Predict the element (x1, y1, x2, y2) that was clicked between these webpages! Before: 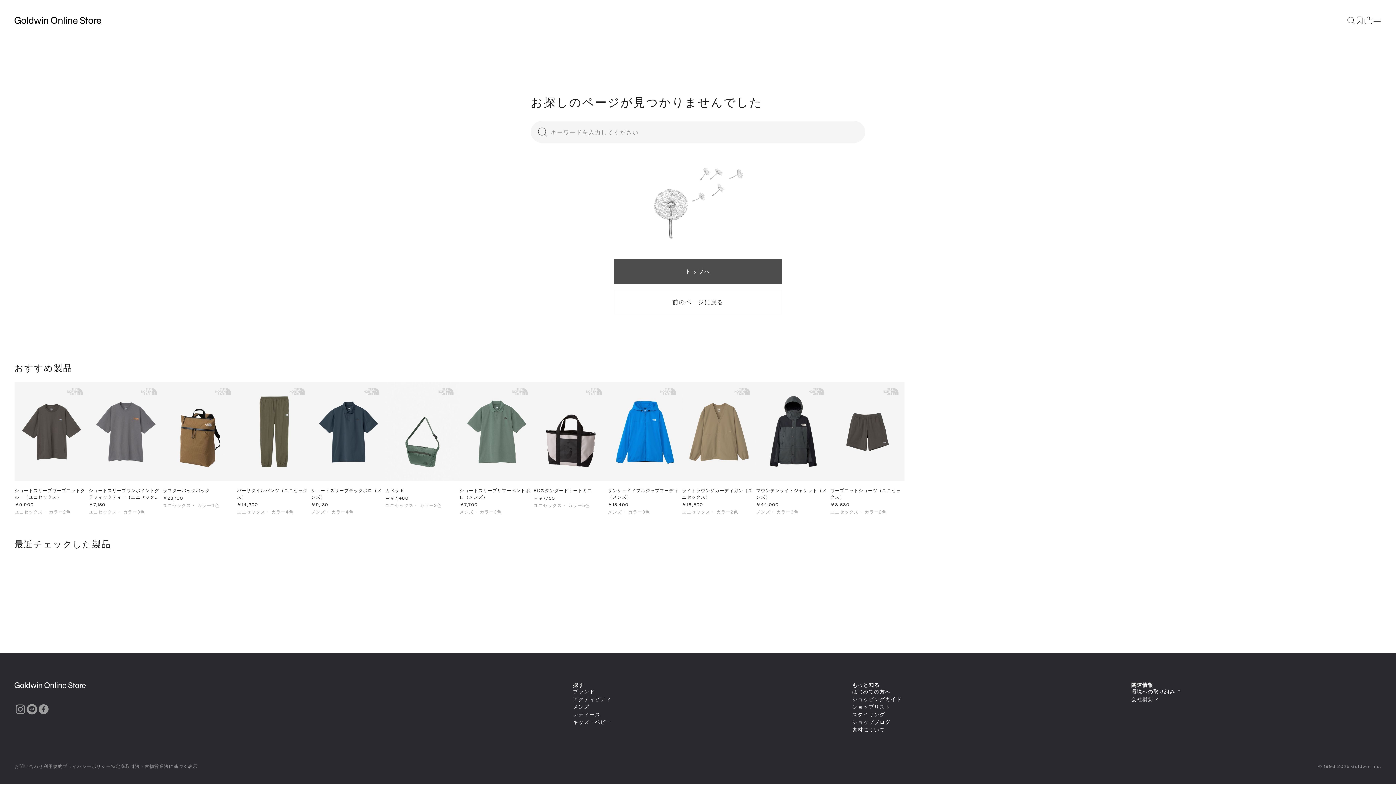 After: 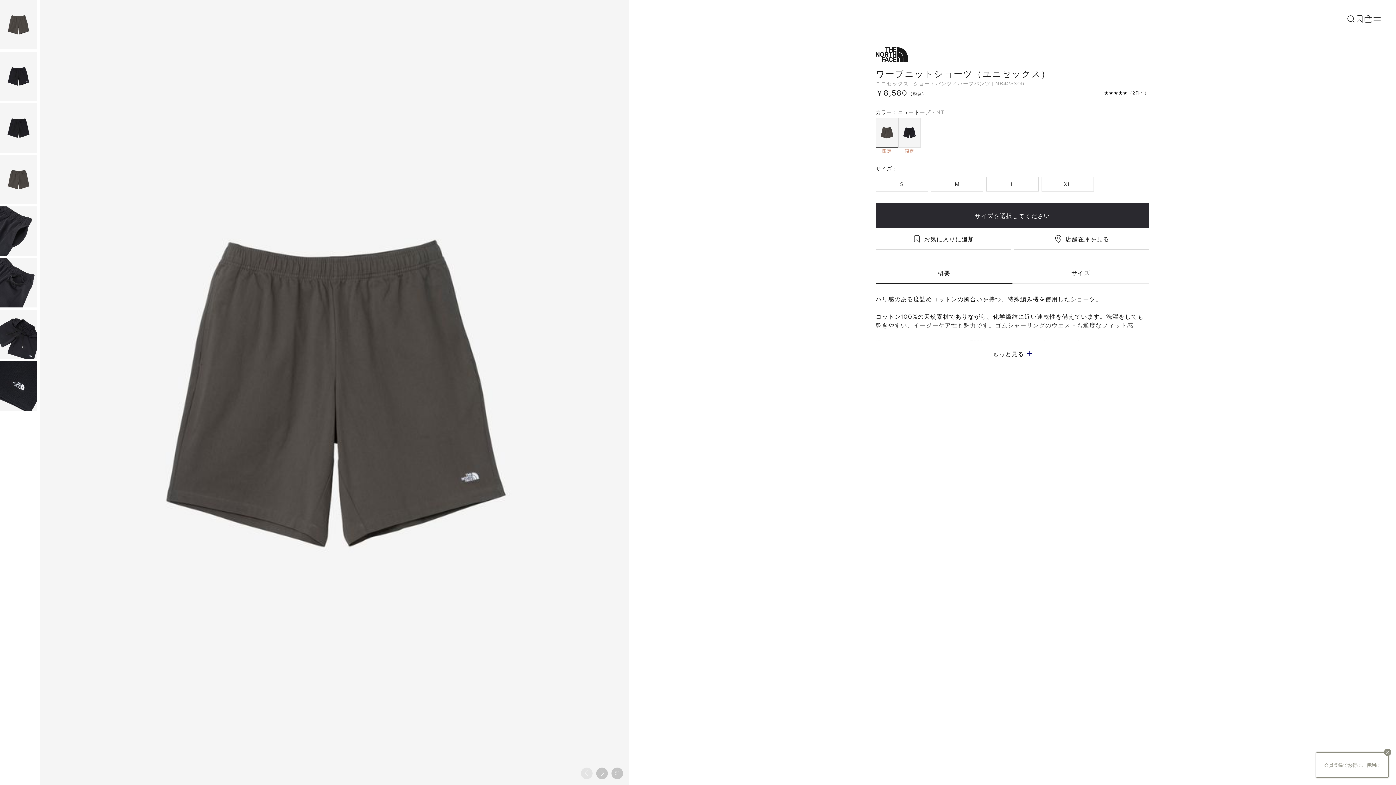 Action: label: ワープニットショーツ（ユニセックス）

￥8,580

ユニセックス・ カラー2色 bbox: (830, 487, 904, 514)